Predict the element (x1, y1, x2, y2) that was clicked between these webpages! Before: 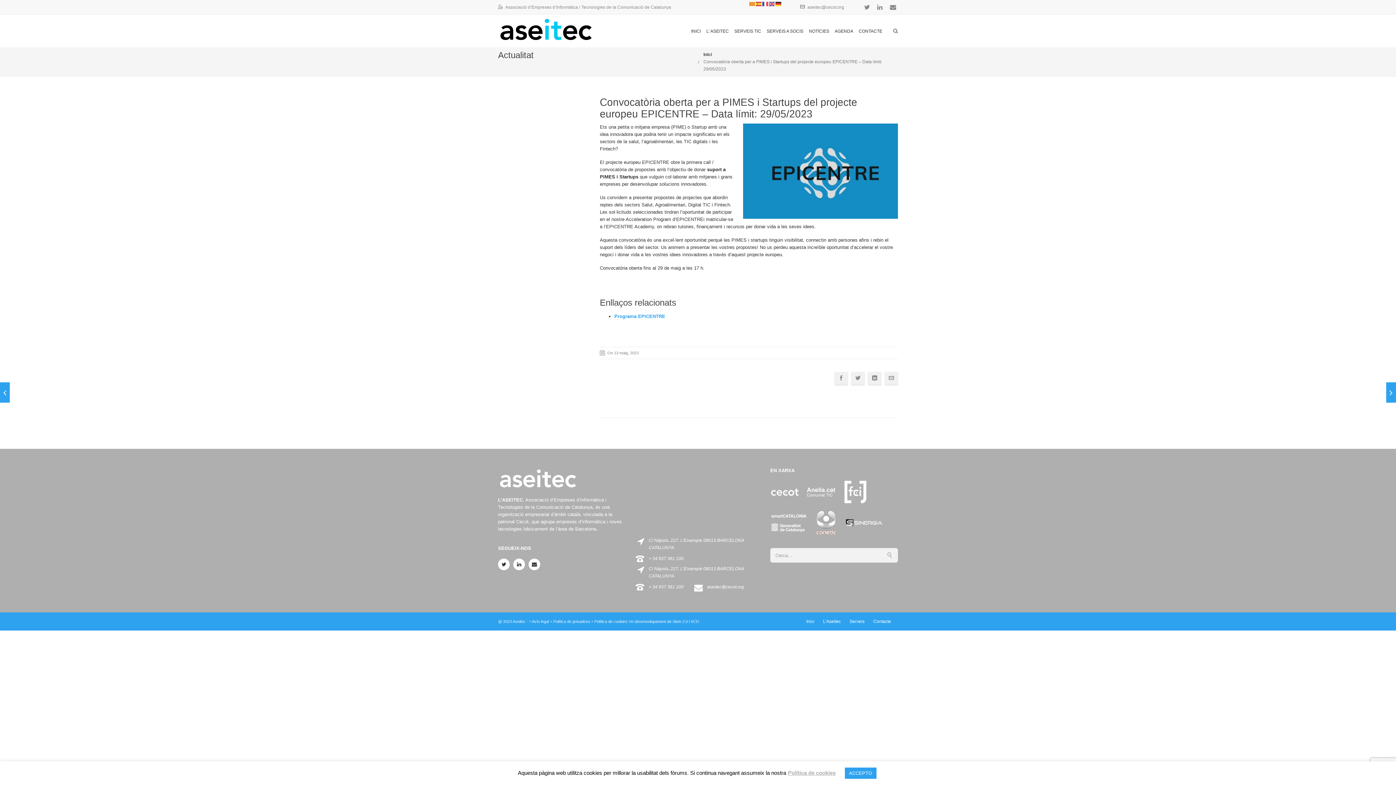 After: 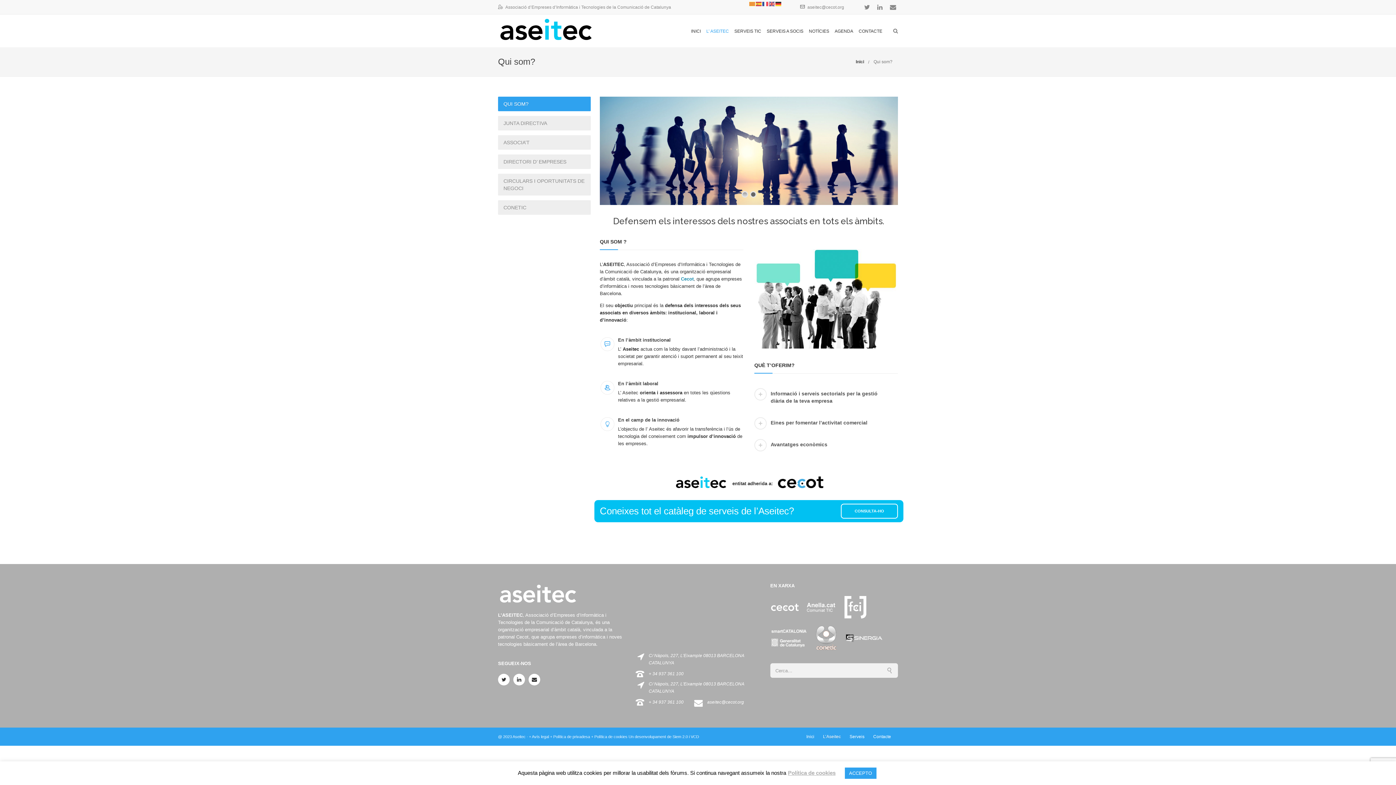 Action: label: L’Aseitec bbox: (821, 619, 842, 625)